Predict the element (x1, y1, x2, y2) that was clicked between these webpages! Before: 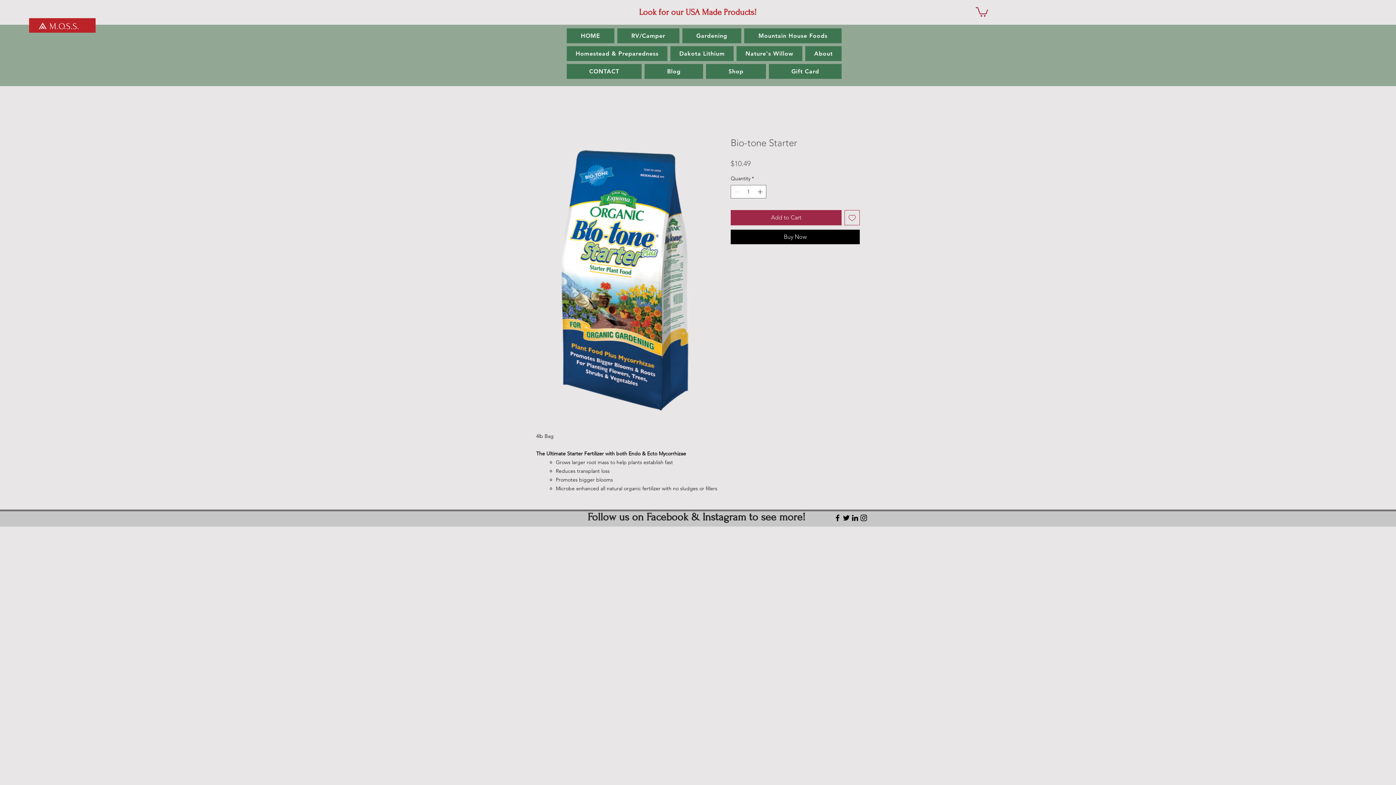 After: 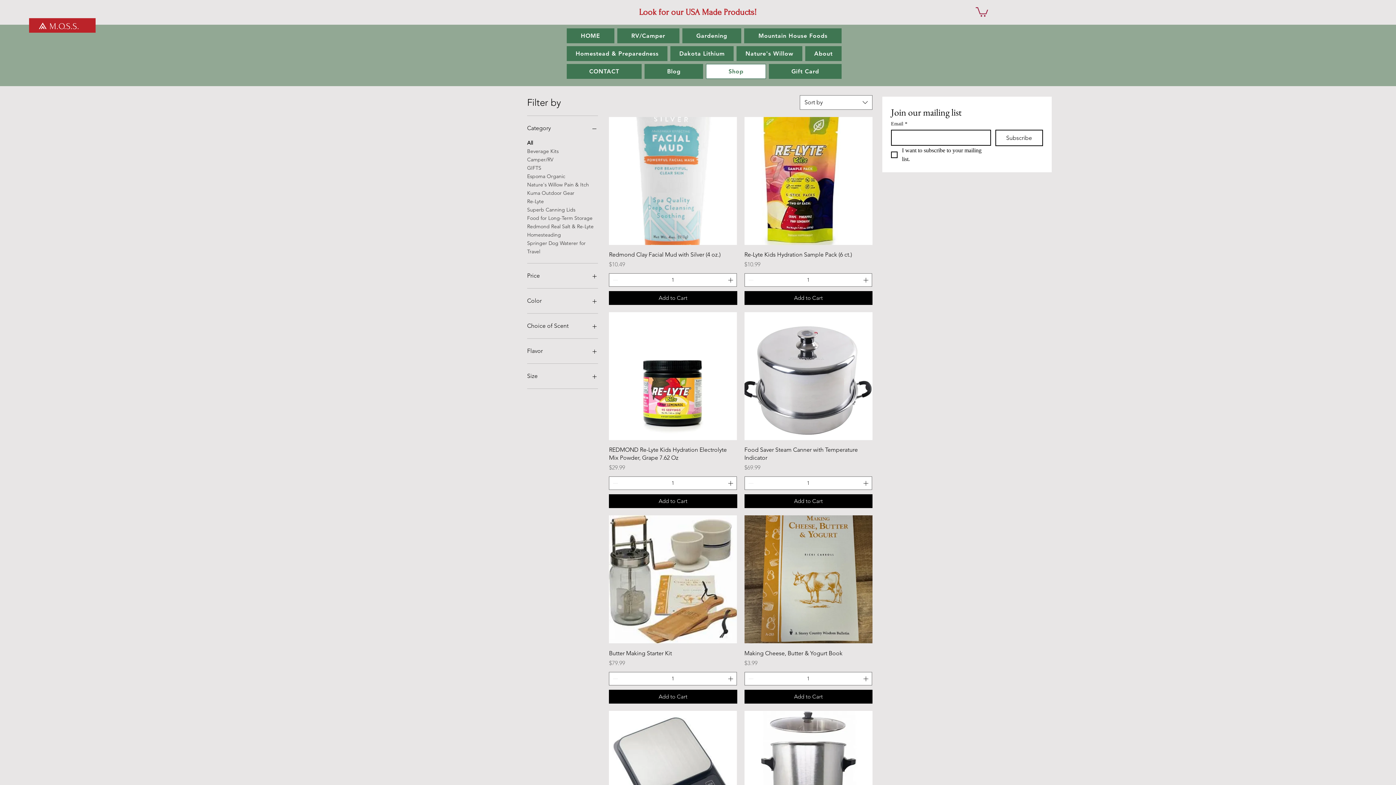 Action: label: Shop bbox: (706, 63, 766, 78)